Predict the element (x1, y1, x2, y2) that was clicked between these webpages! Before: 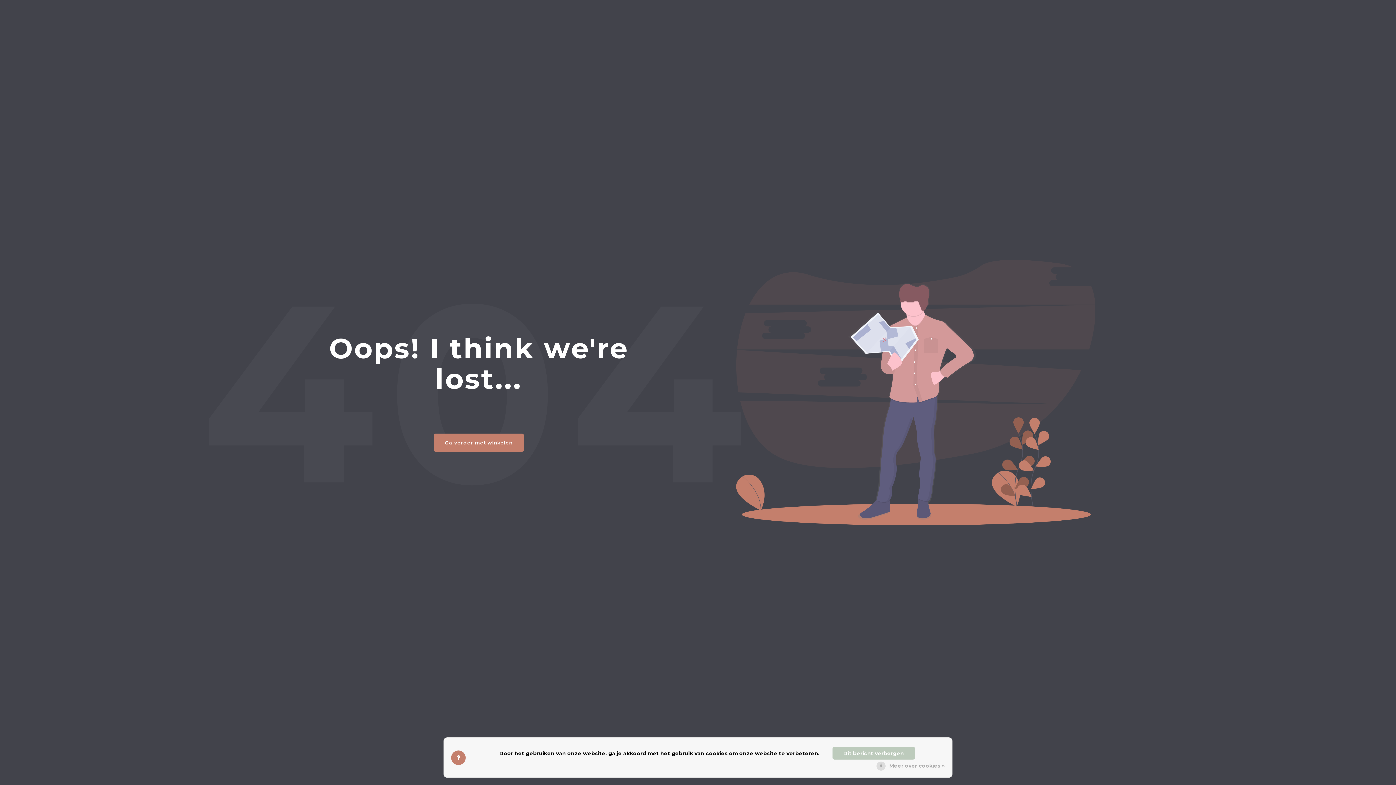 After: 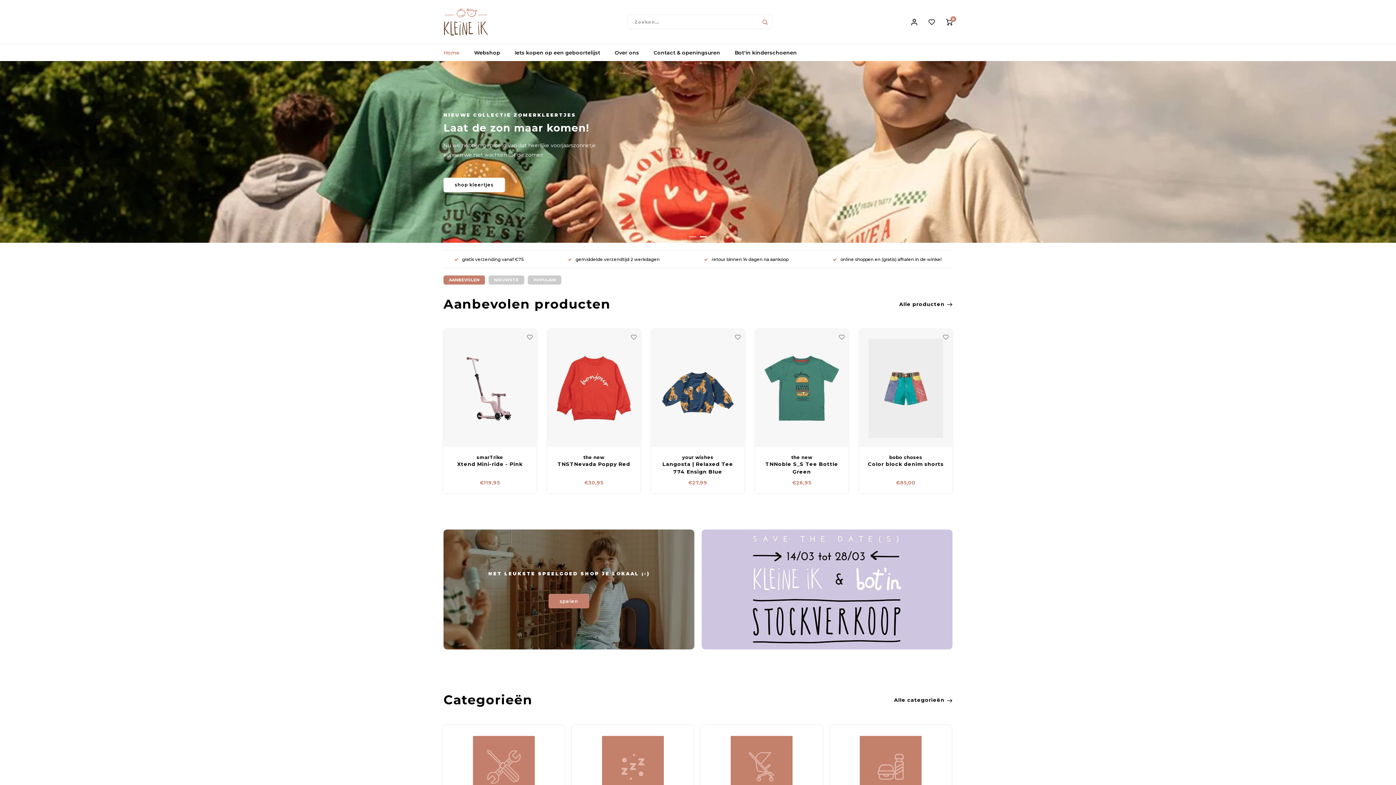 Action: bbox: (433, 433, 524, 451) label: Ga verder met winkelen